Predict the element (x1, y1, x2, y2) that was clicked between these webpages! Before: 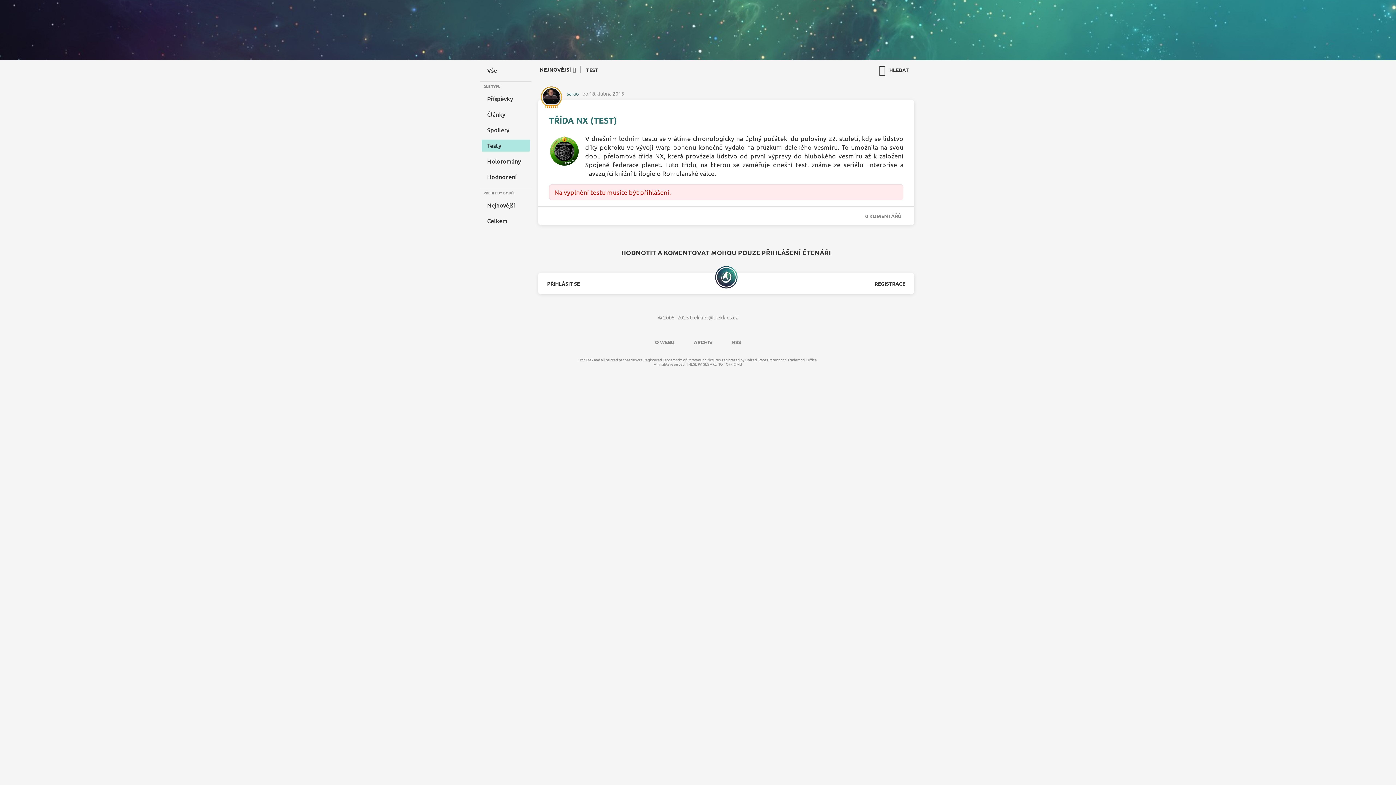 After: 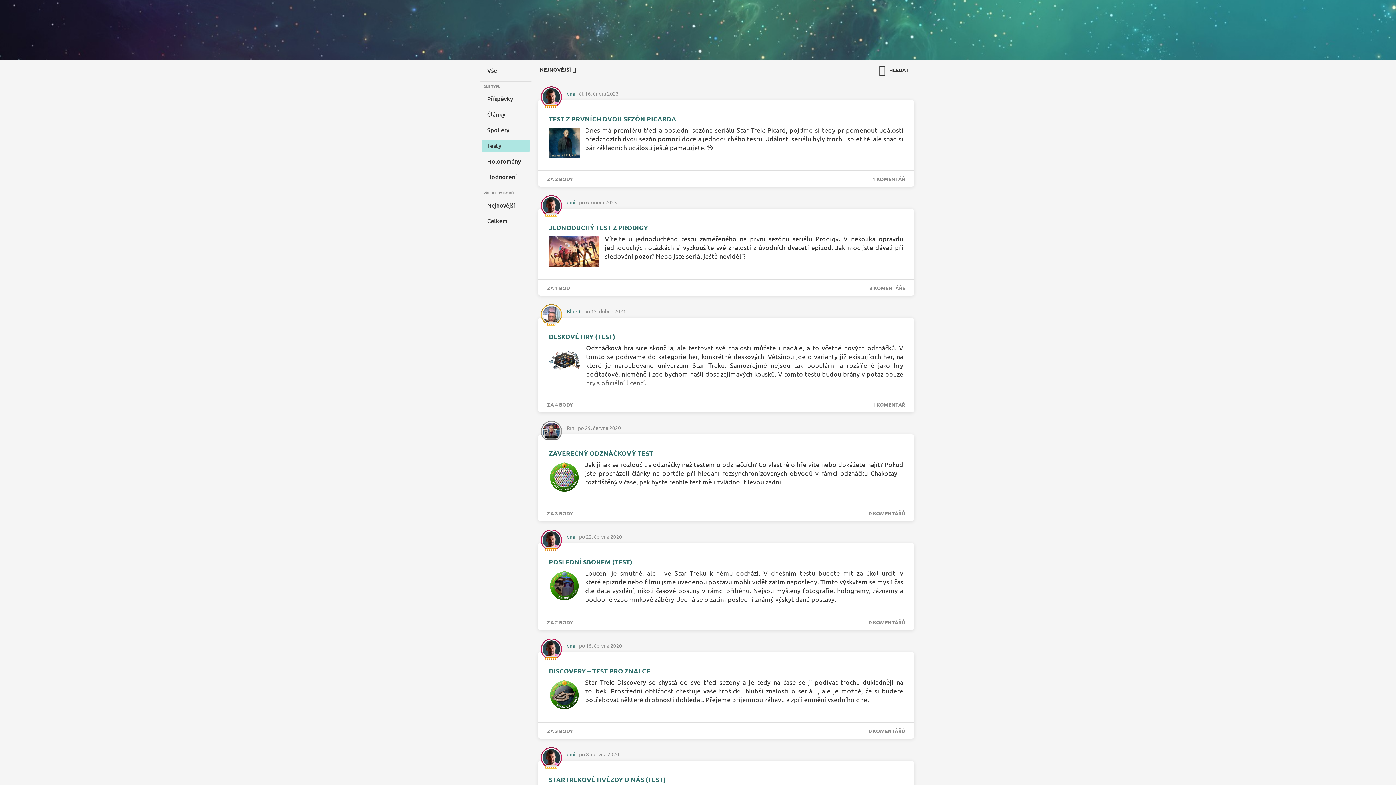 Action: label: Testy bbox: (481, 139, 530, 151)